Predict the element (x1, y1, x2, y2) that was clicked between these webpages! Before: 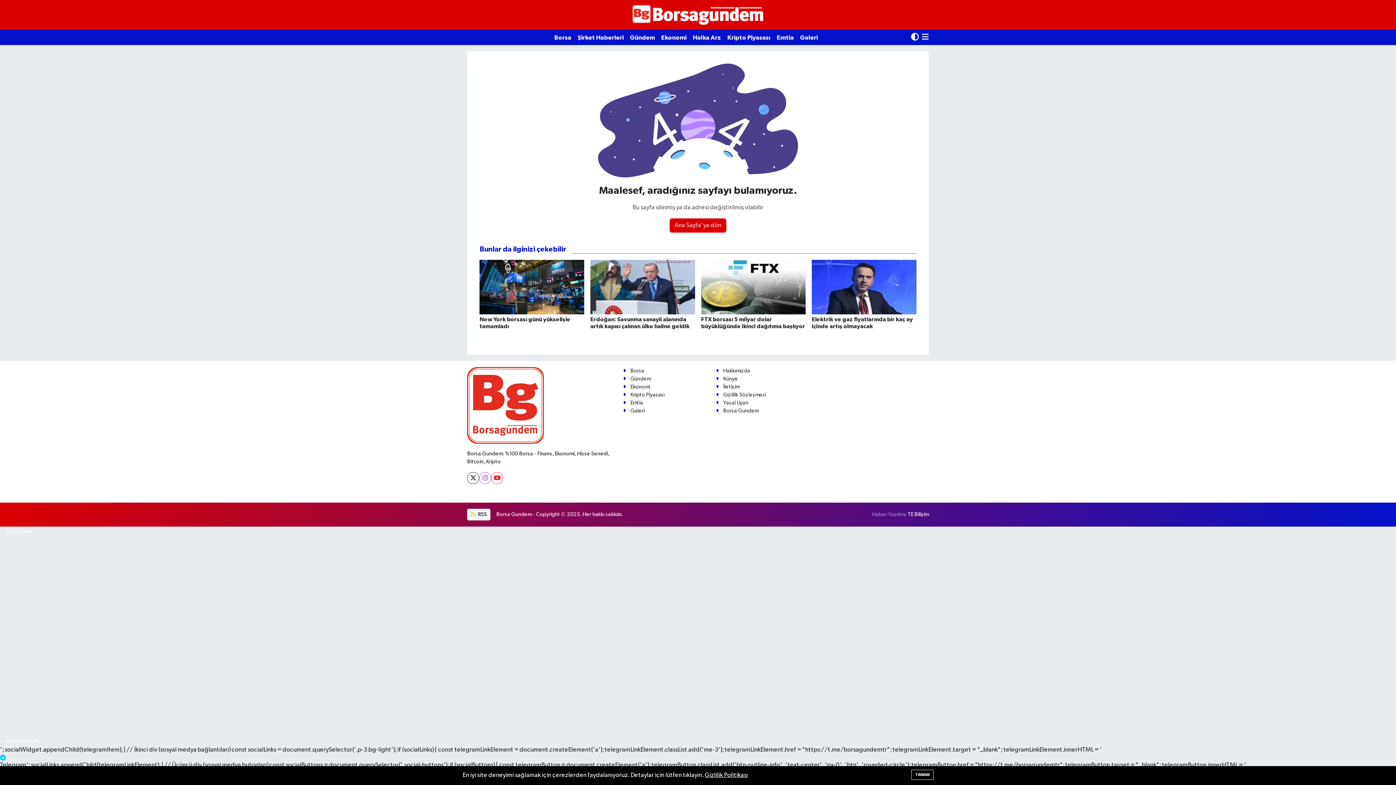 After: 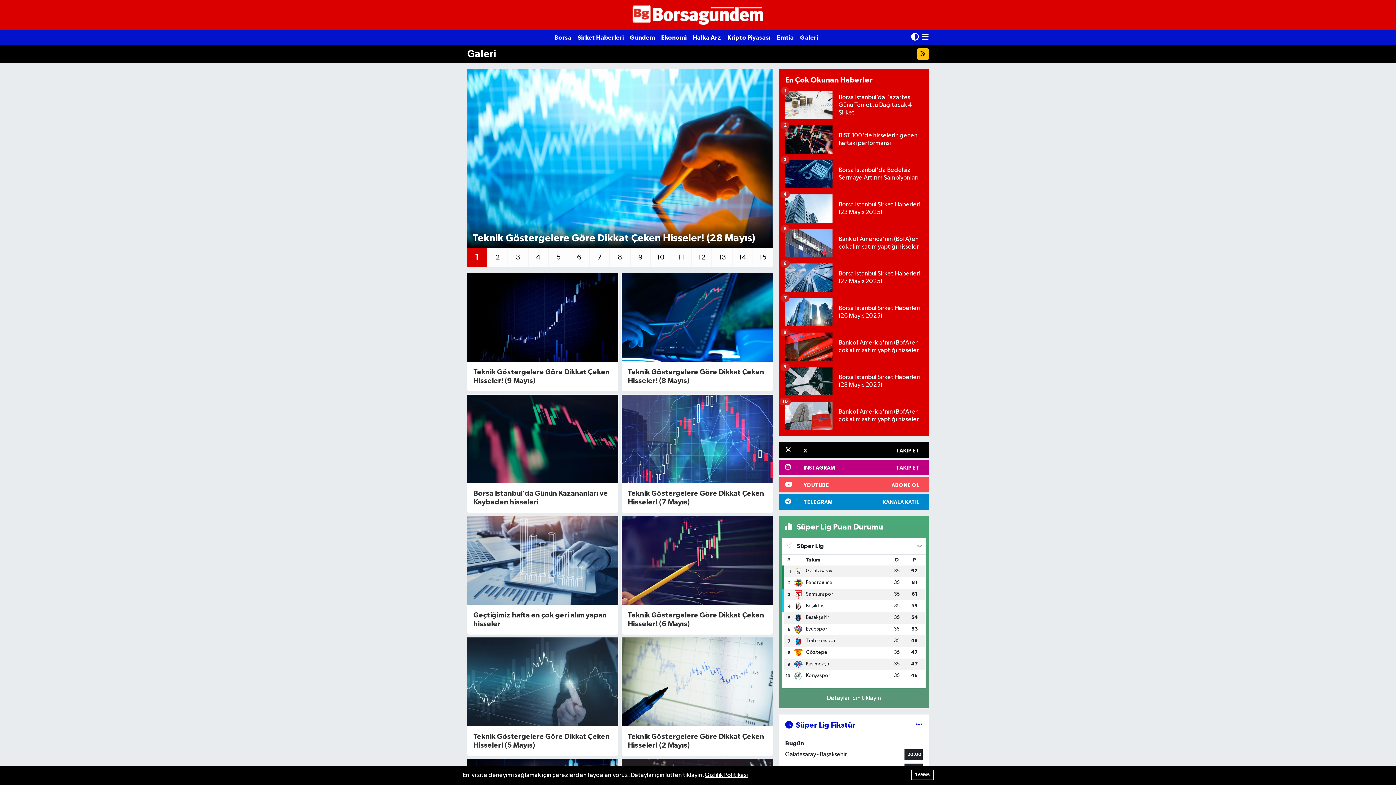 Action: label: Galeri bbox: (800, 29, 824, 45)